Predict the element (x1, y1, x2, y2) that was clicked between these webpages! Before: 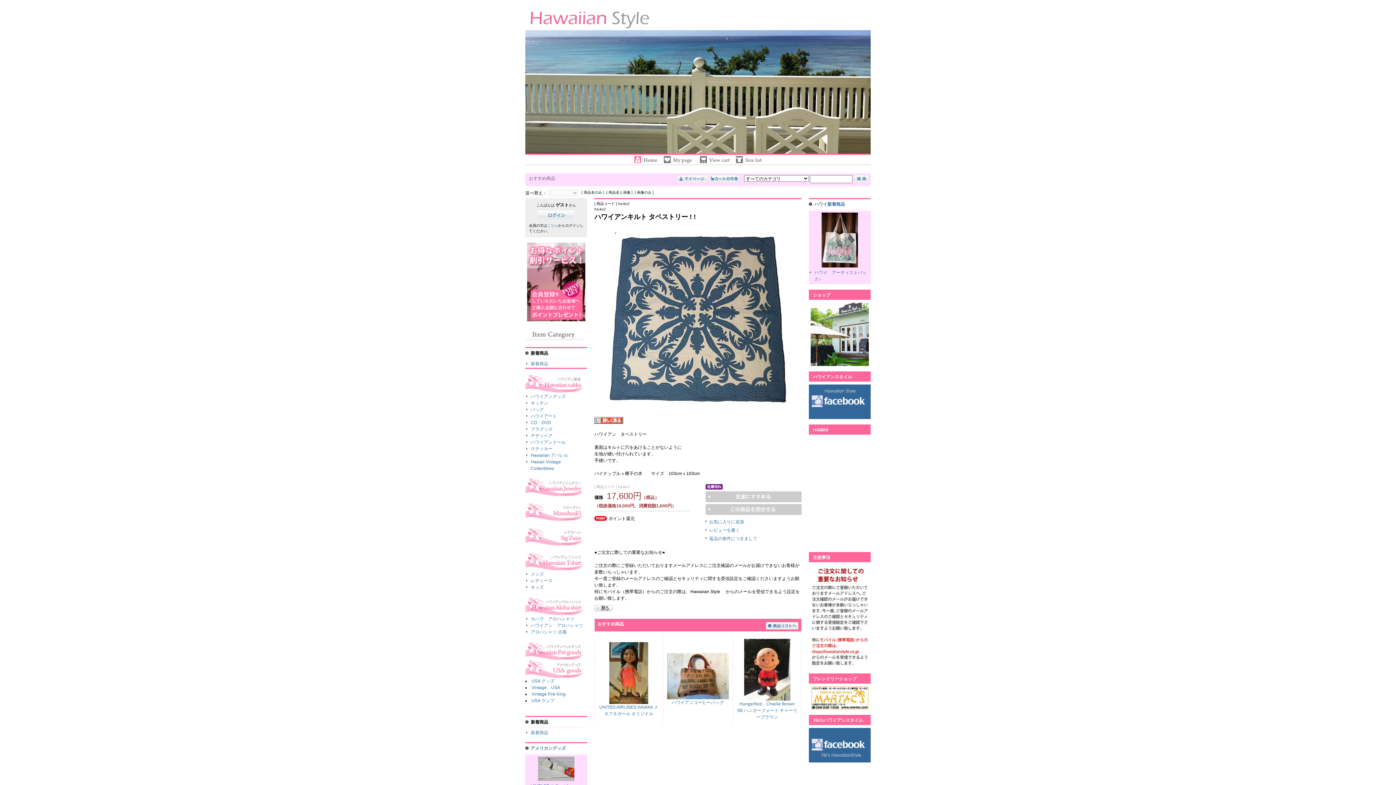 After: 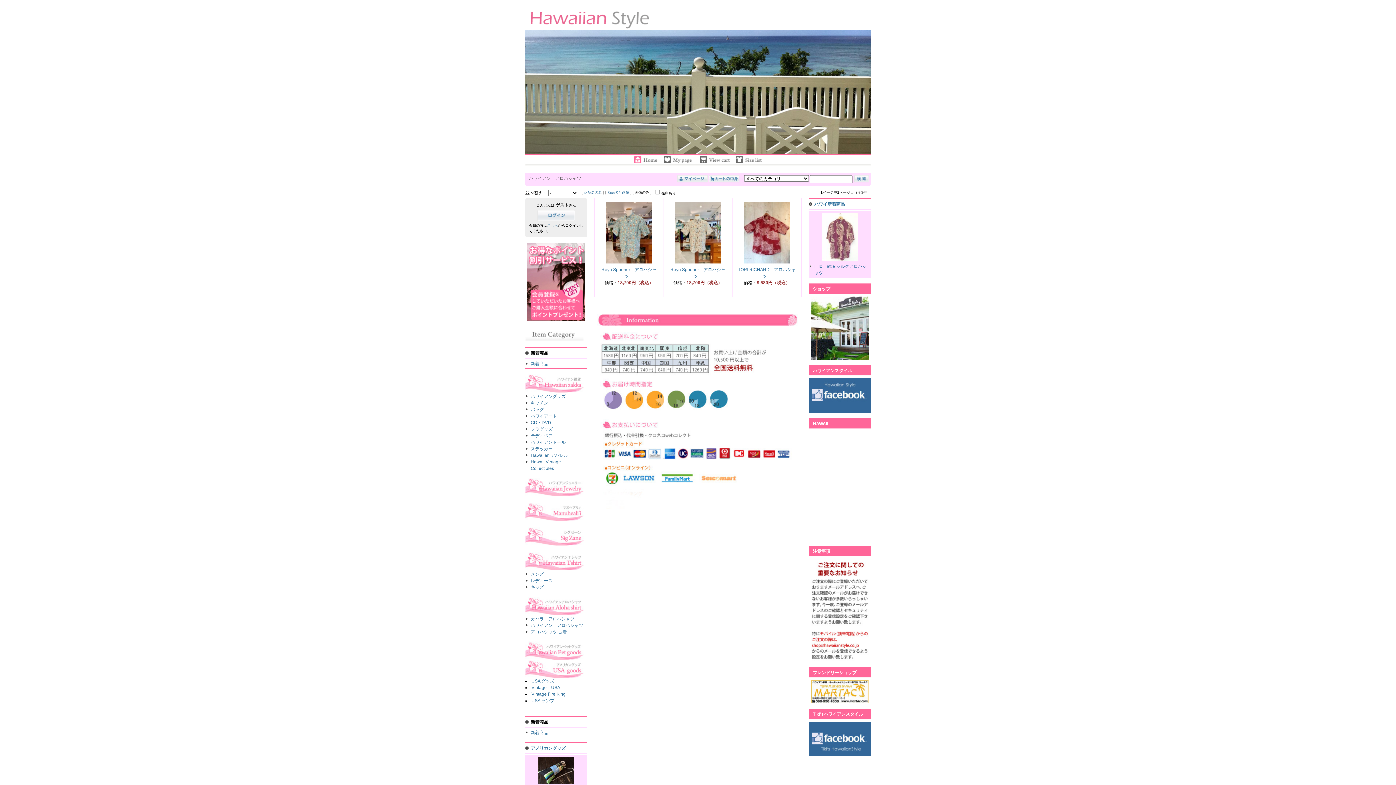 Action: bbox: (525, 611, 583, 616)